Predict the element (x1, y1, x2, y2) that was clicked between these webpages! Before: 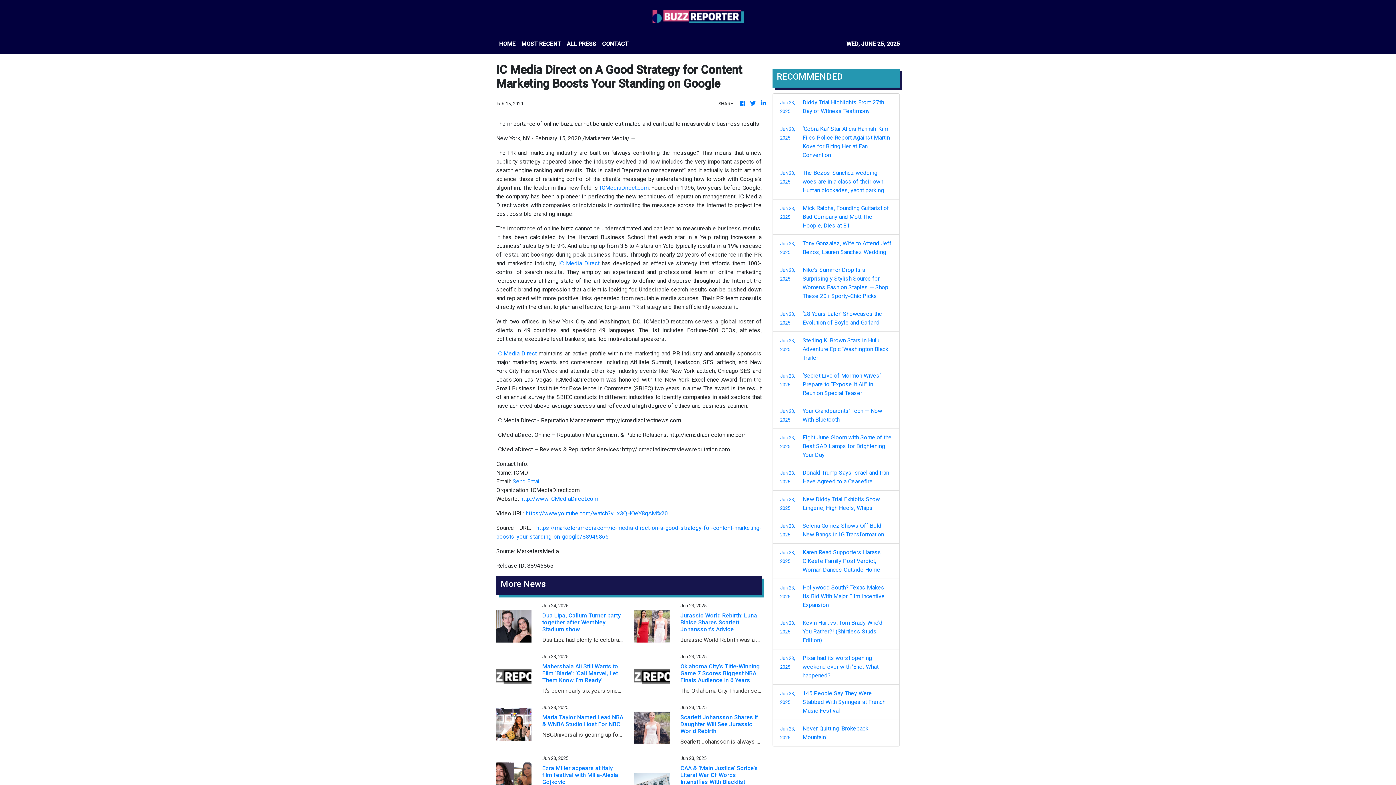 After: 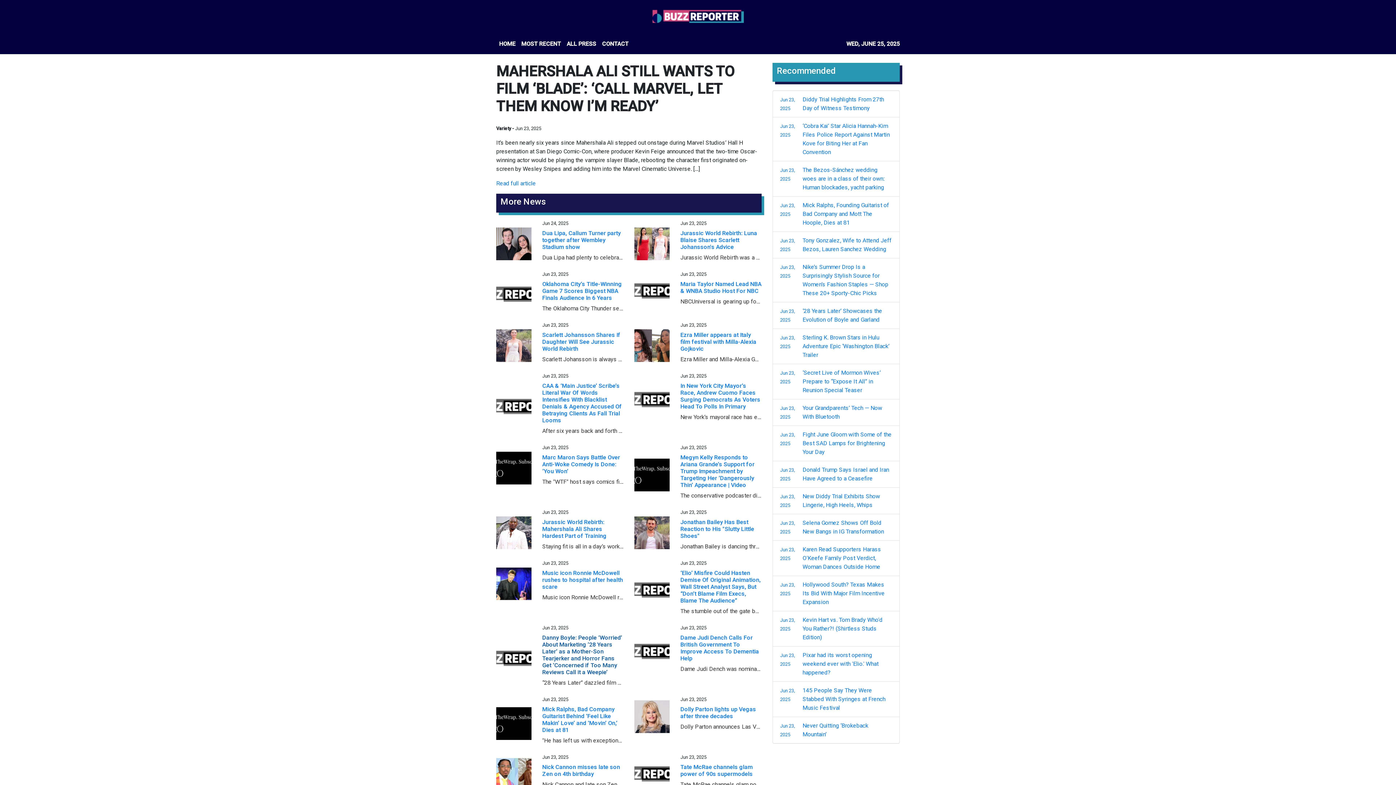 Action: bbox: (542, 663, 623, 684) label: Mahershala Ali Still Wants to Film ‘Blade’: ‘Call Marvel, Let Them Know I’m Ready’